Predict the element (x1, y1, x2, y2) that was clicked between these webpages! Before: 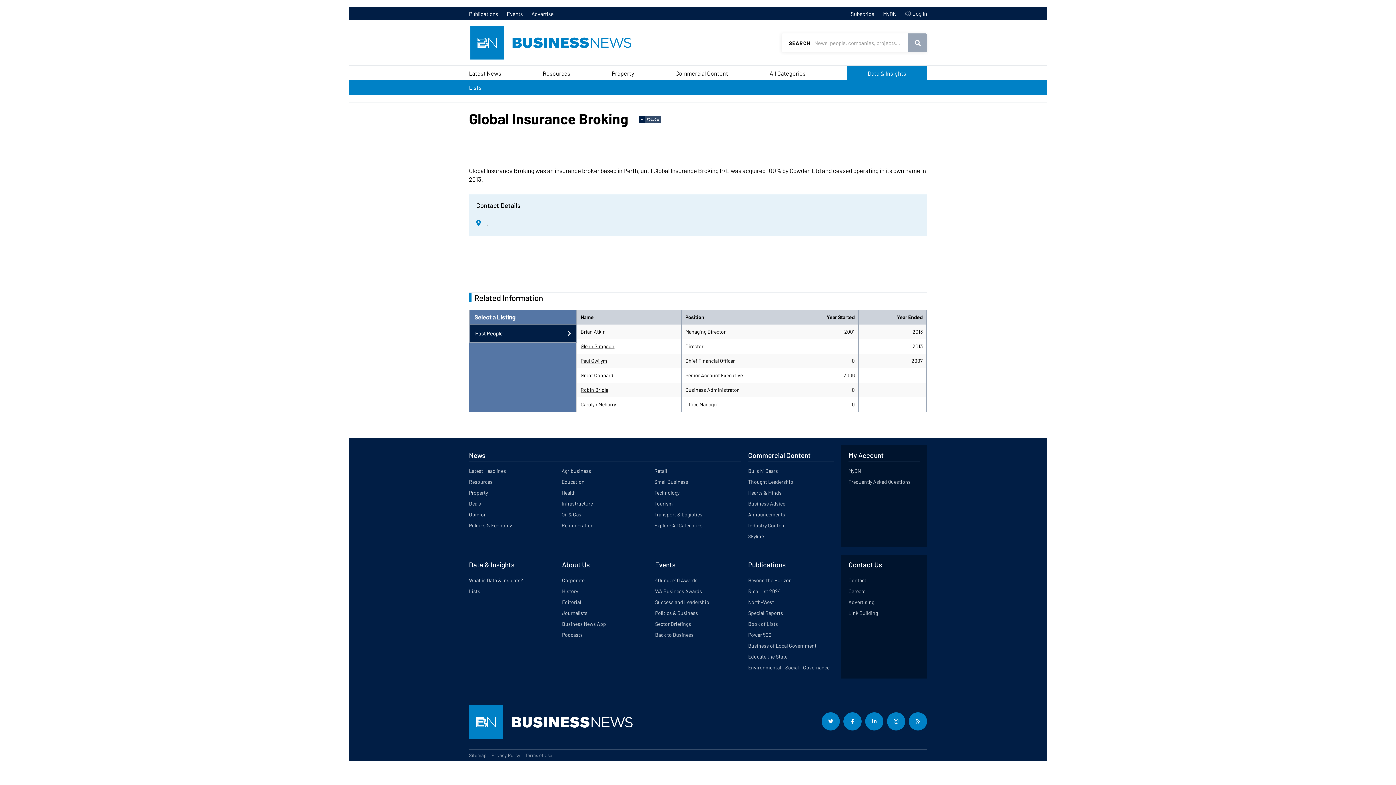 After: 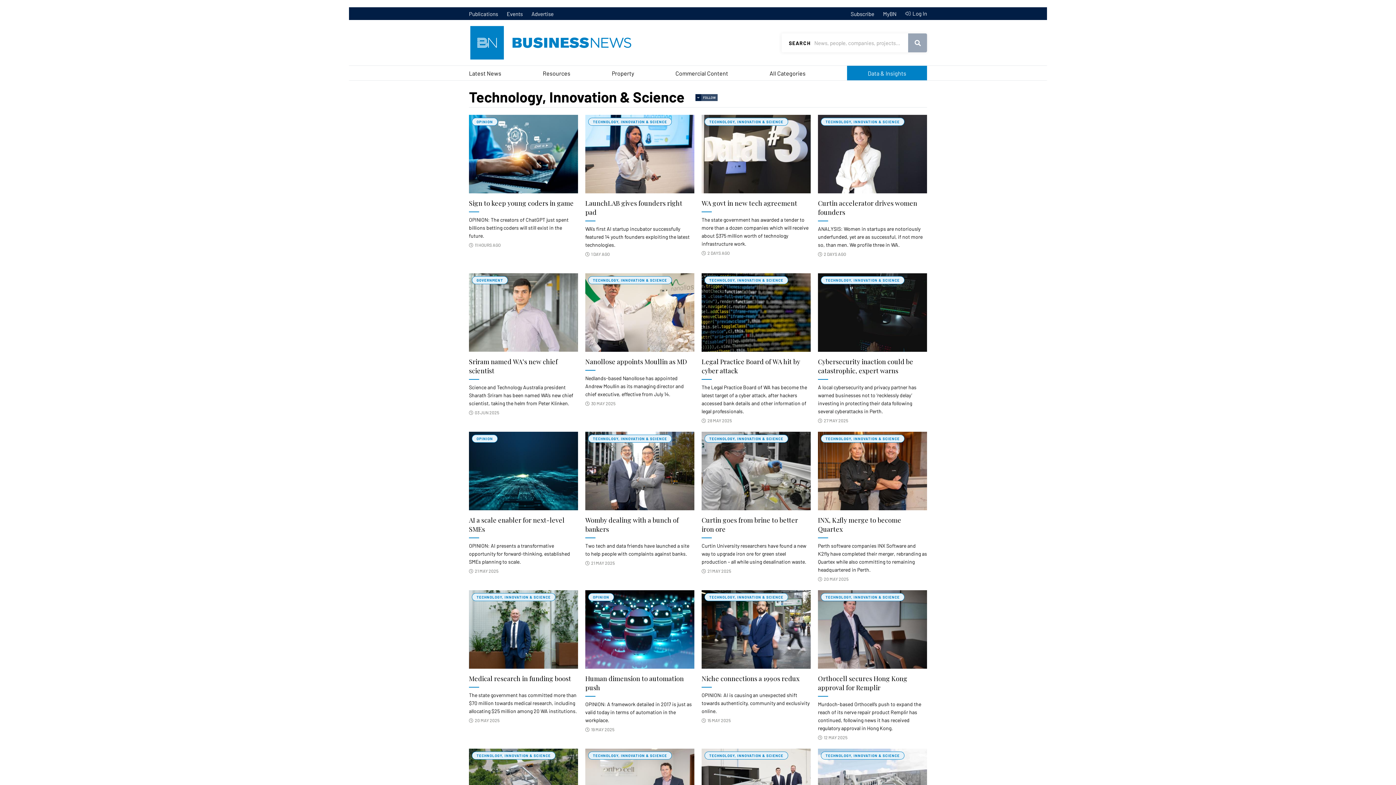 Action: label: Technology bbox: (649, 487, 741, 498)